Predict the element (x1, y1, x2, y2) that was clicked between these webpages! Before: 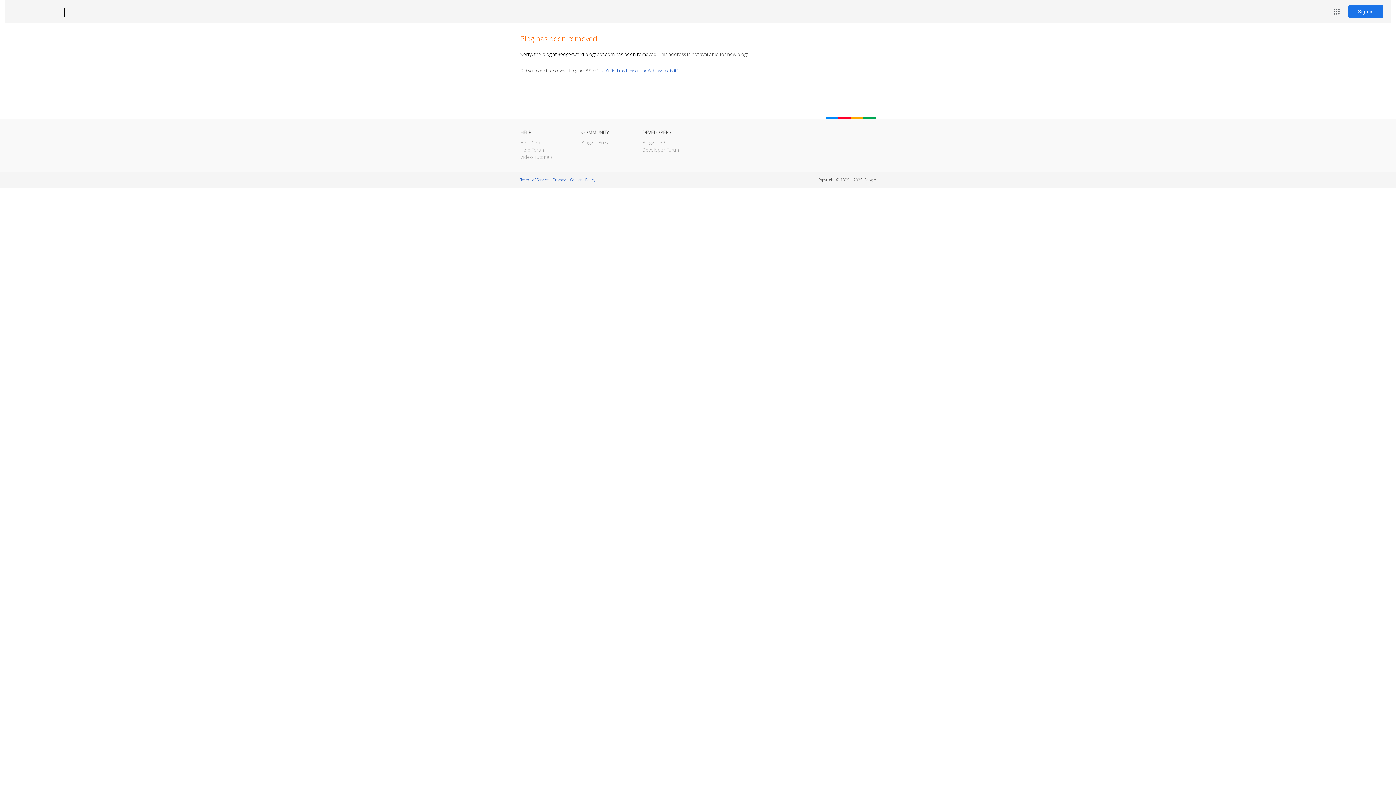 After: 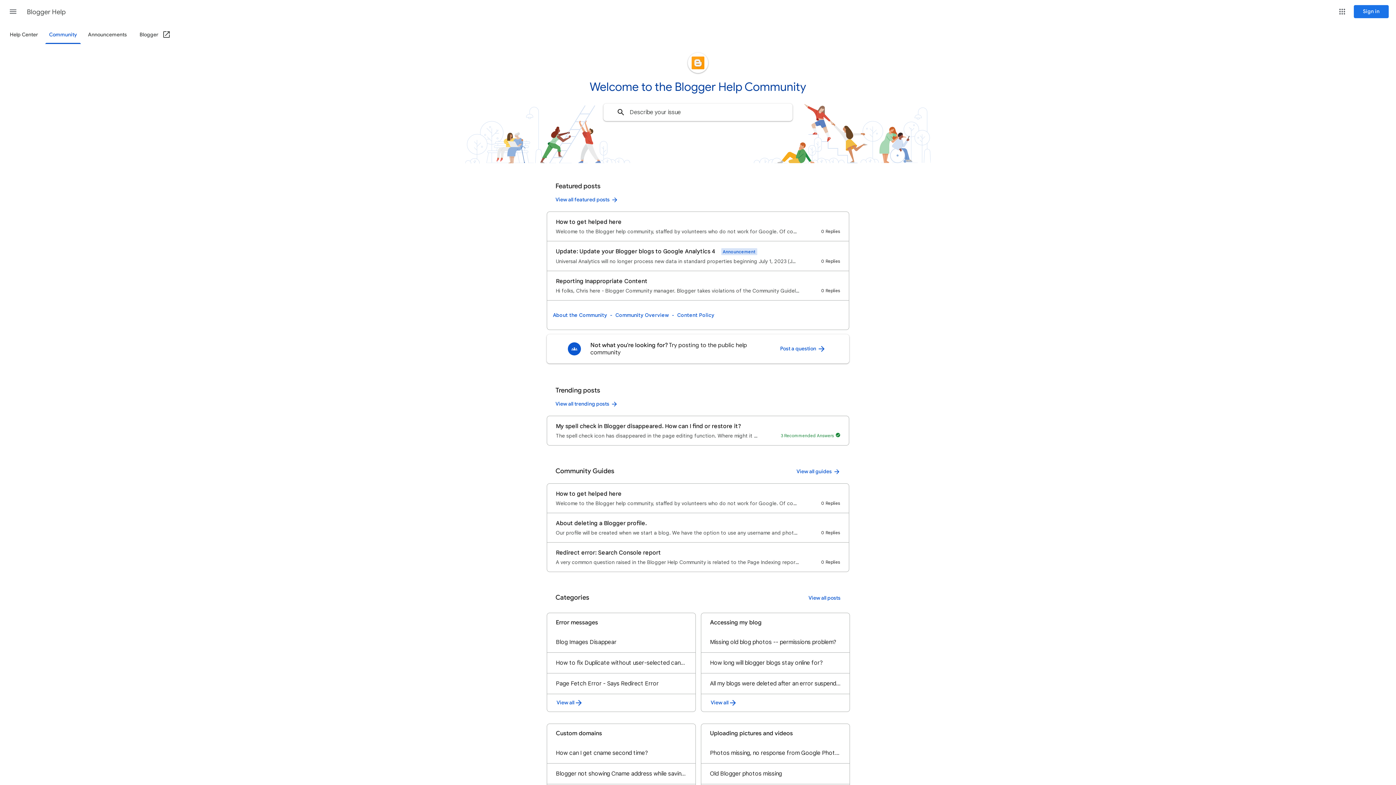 Action: bbox: (520, 146, 545, 153) label: Help Forum